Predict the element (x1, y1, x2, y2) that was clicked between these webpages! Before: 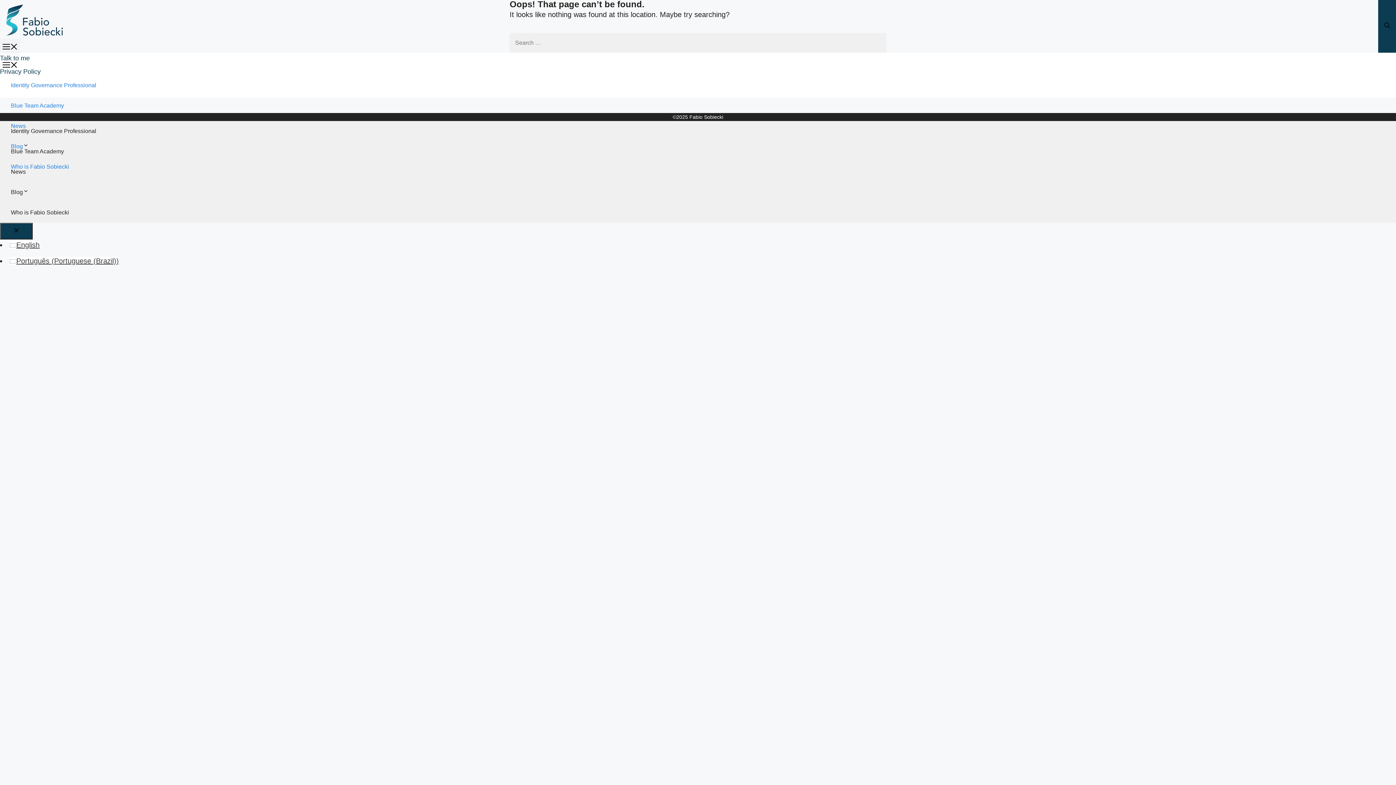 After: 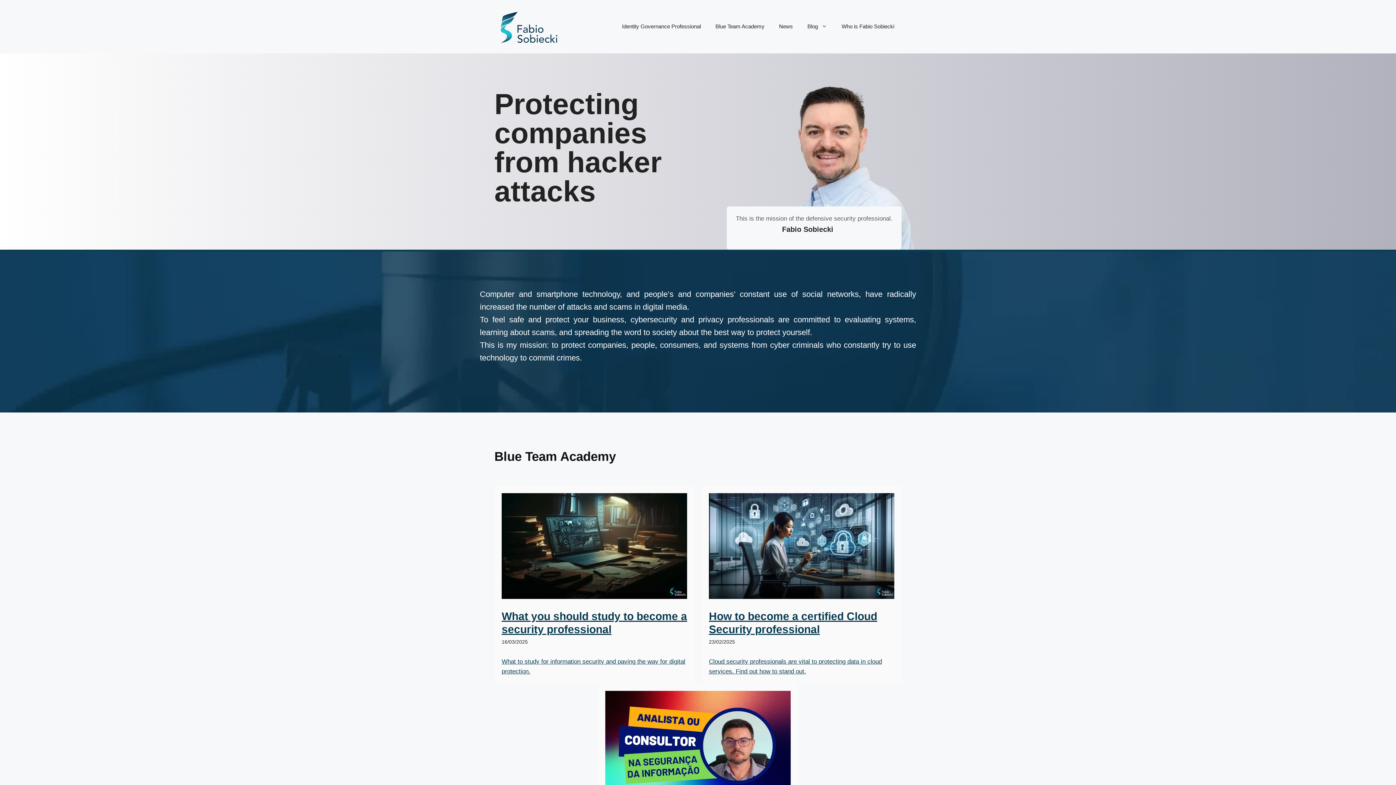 Action: label: Identity Governance Professional bbox: (0, 75, 1396, 95)